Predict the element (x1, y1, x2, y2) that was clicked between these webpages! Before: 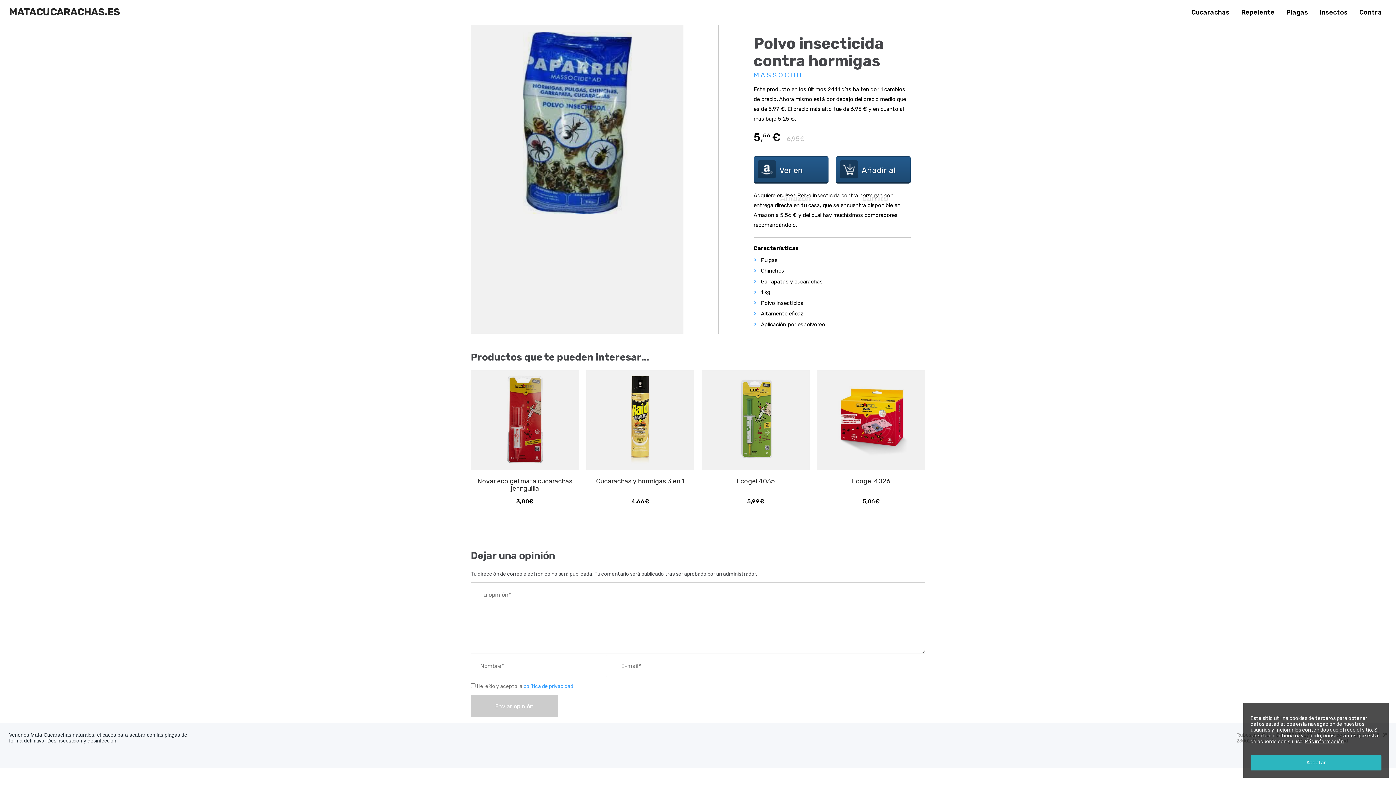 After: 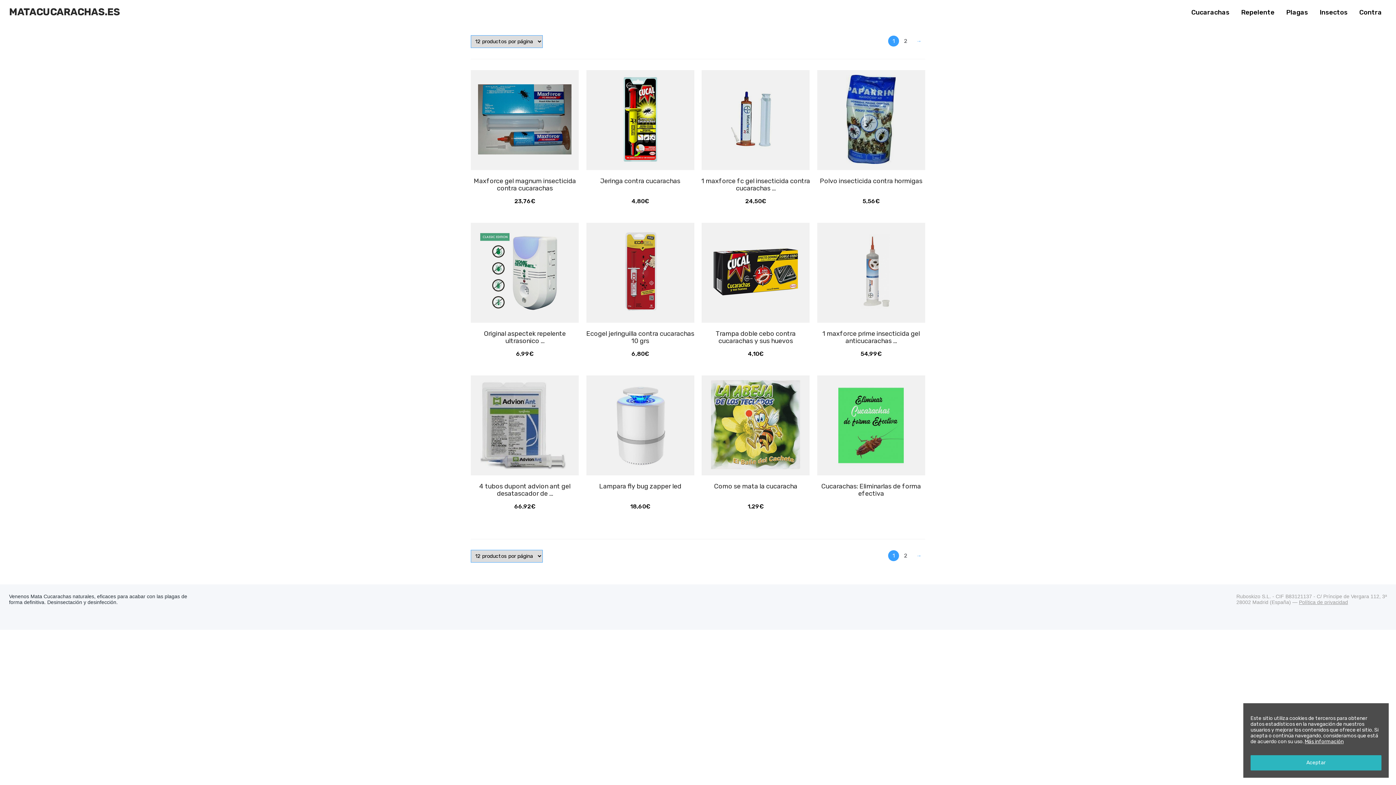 Action: label: Contra bbox: (1359, 8, 1382, 16)